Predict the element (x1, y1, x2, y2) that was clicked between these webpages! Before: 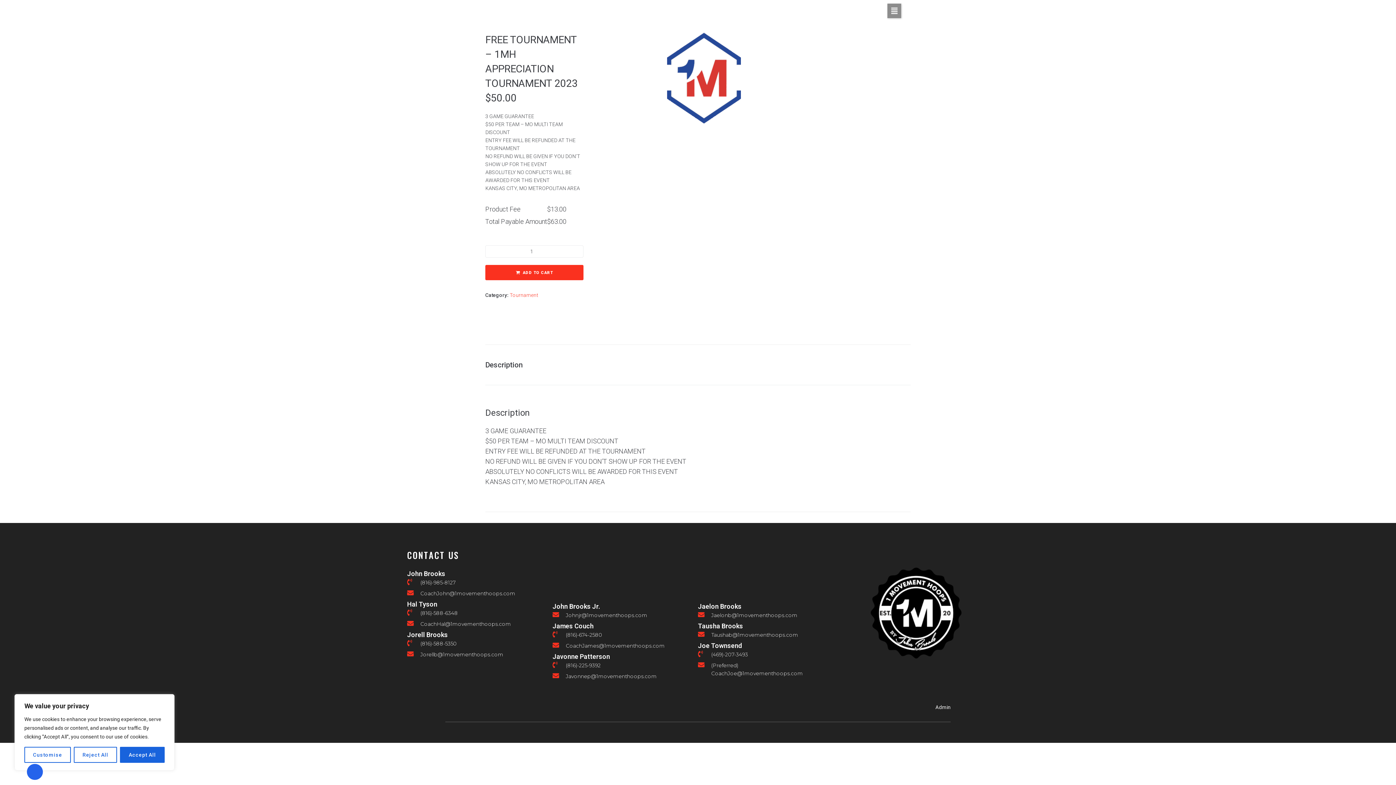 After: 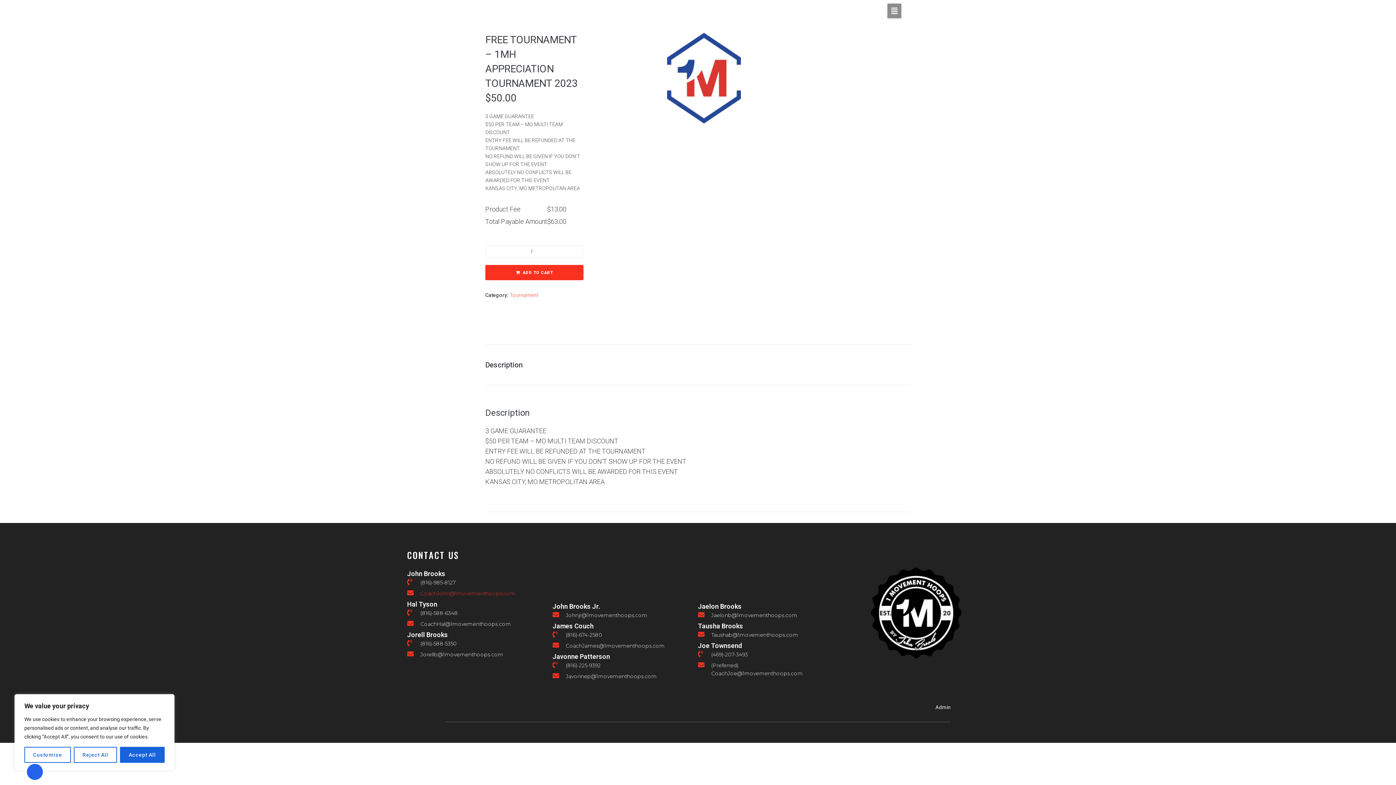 Action: bbox: (407, 589, 534, 597) label: CoachJohn@1movementhoops.com